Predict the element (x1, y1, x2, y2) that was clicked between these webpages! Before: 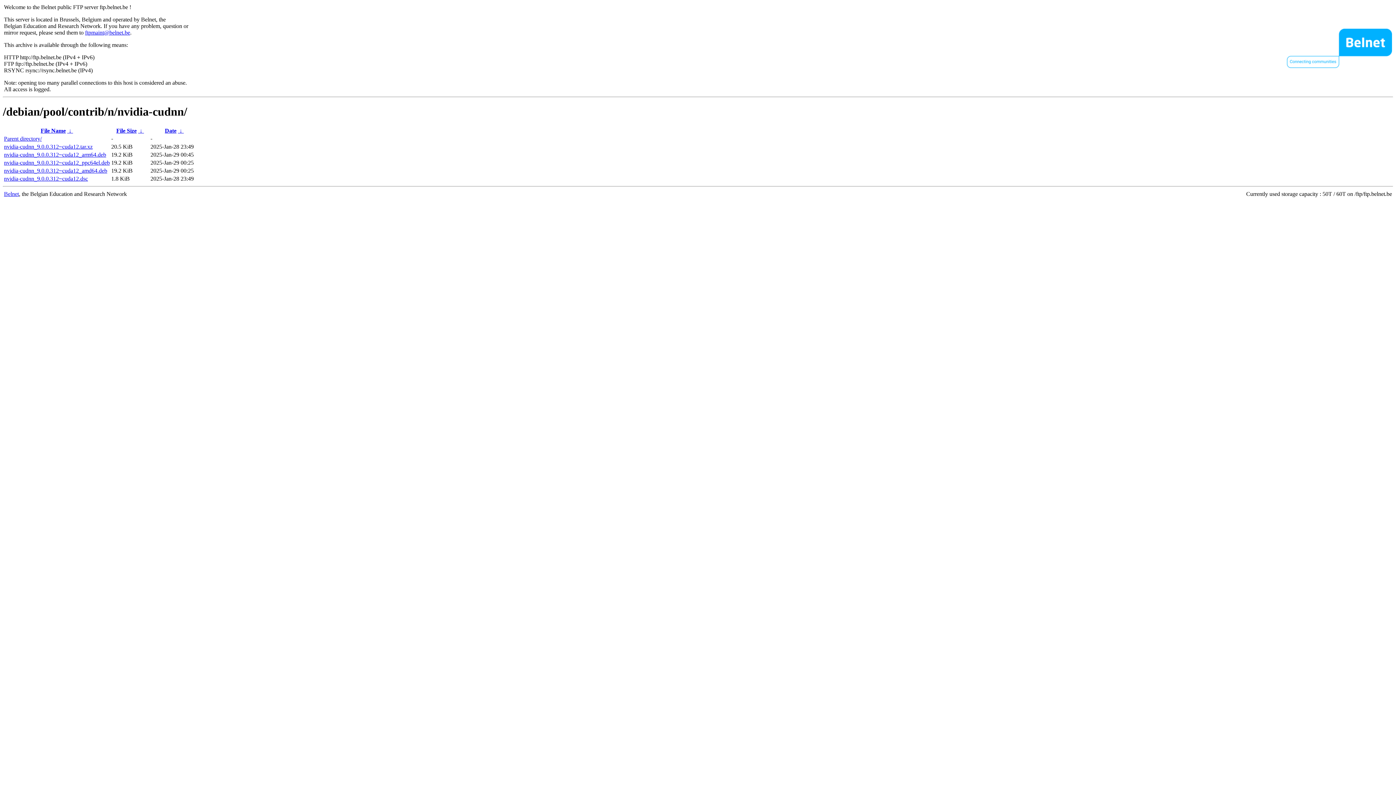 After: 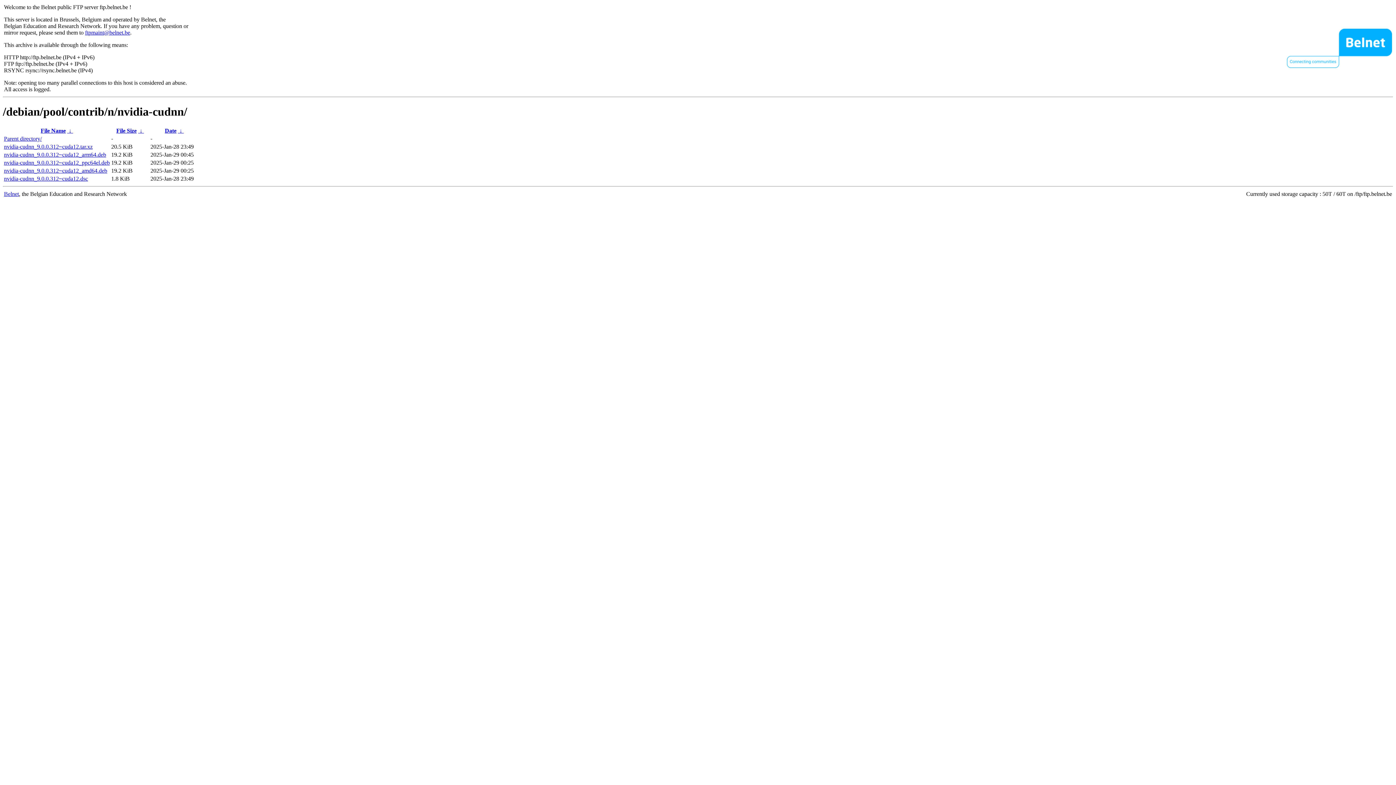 Action: label: nvidia-cudnn_9.0.0.312~cuda12_arm64.deb bbox: (4, 151, 106, 157)